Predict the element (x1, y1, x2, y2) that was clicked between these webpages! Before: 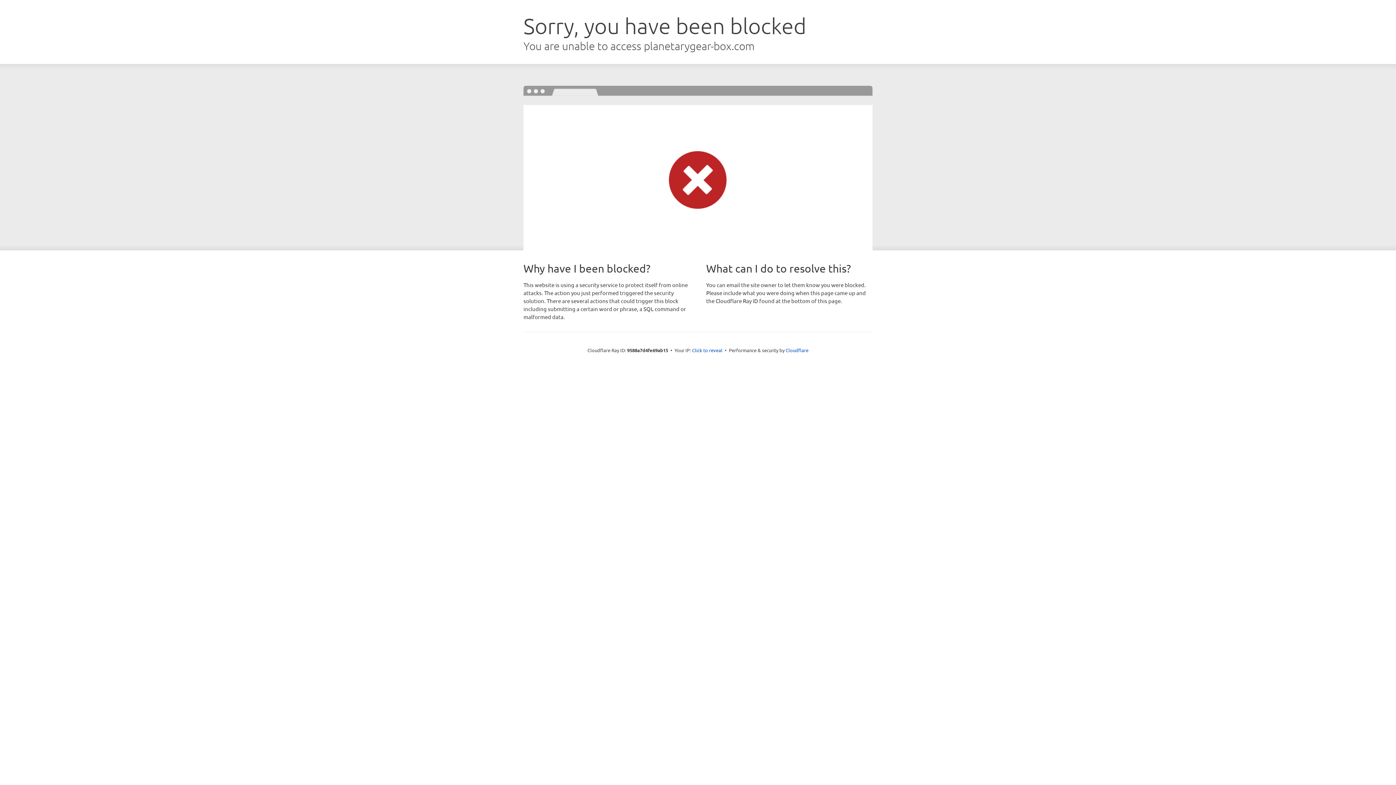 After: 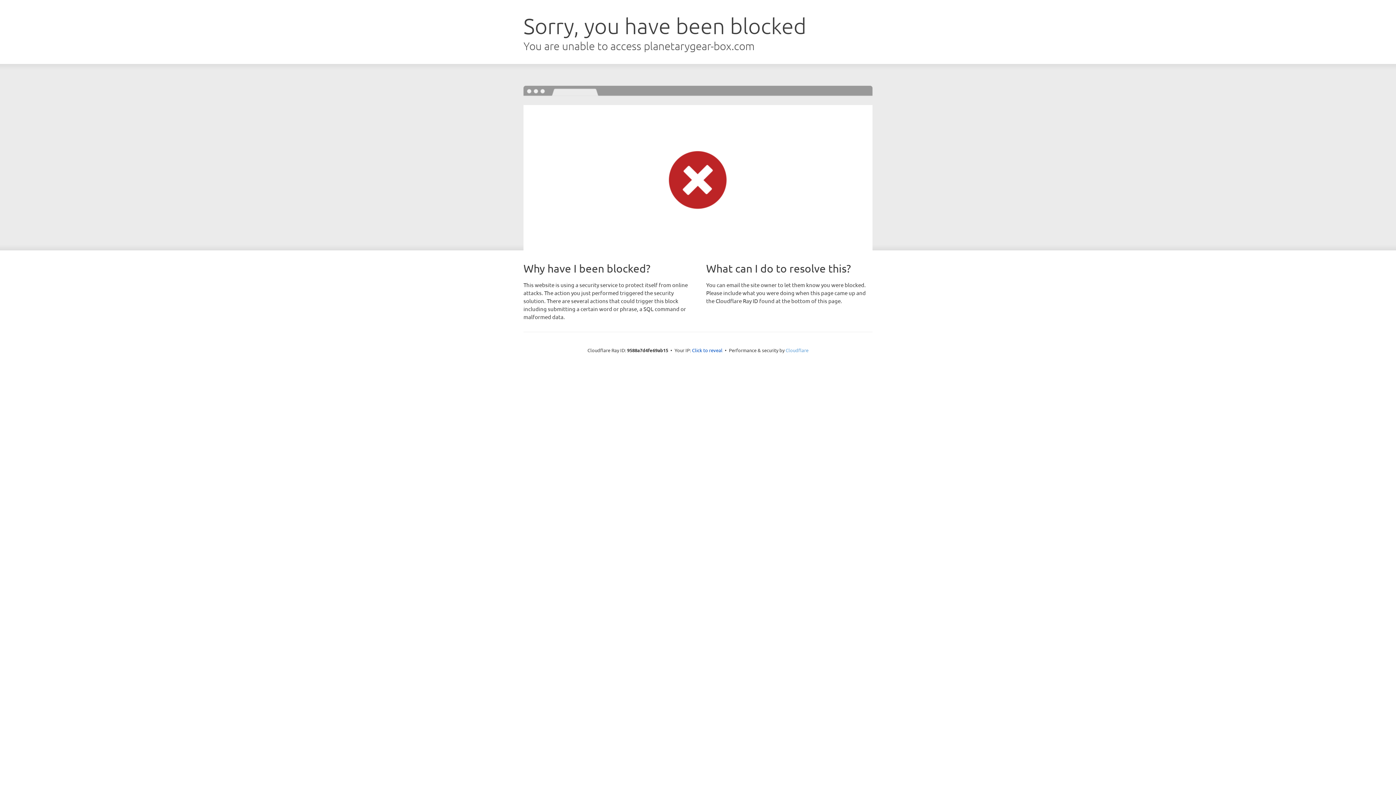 Action: label: Cloudflare bbox: (785, 347, 808, 353)